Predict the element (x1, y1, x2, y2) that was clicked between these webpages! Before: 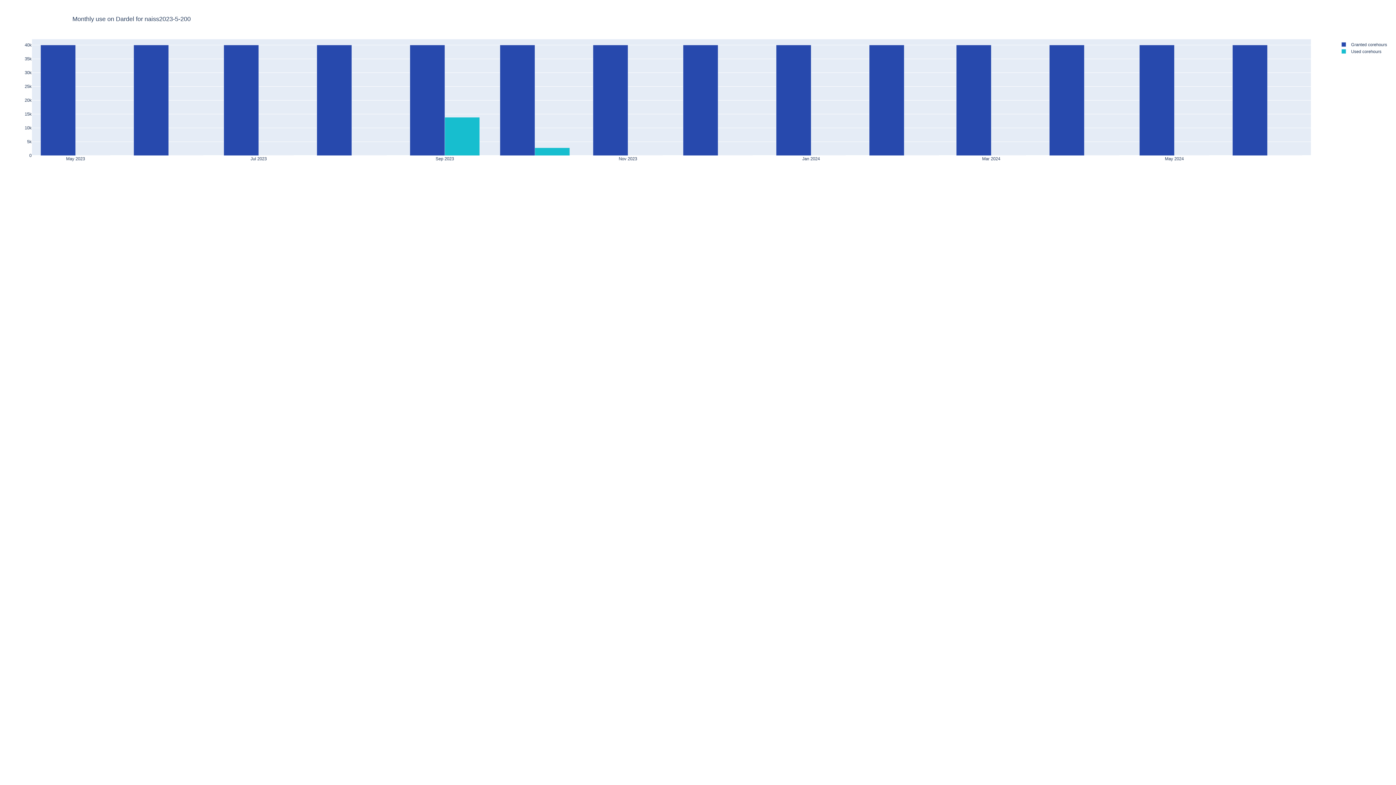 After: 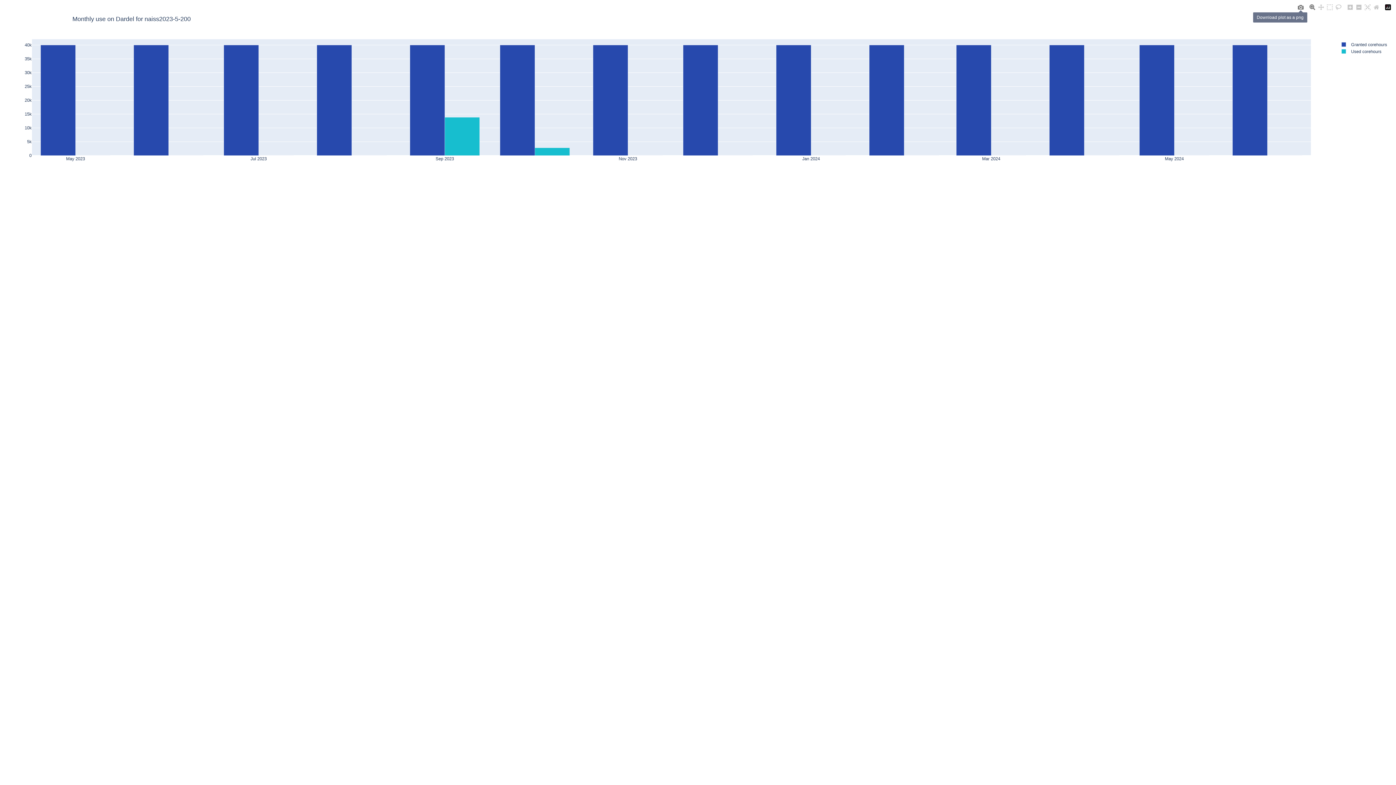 Action: bbox: (1296, 3, 1305, 11)